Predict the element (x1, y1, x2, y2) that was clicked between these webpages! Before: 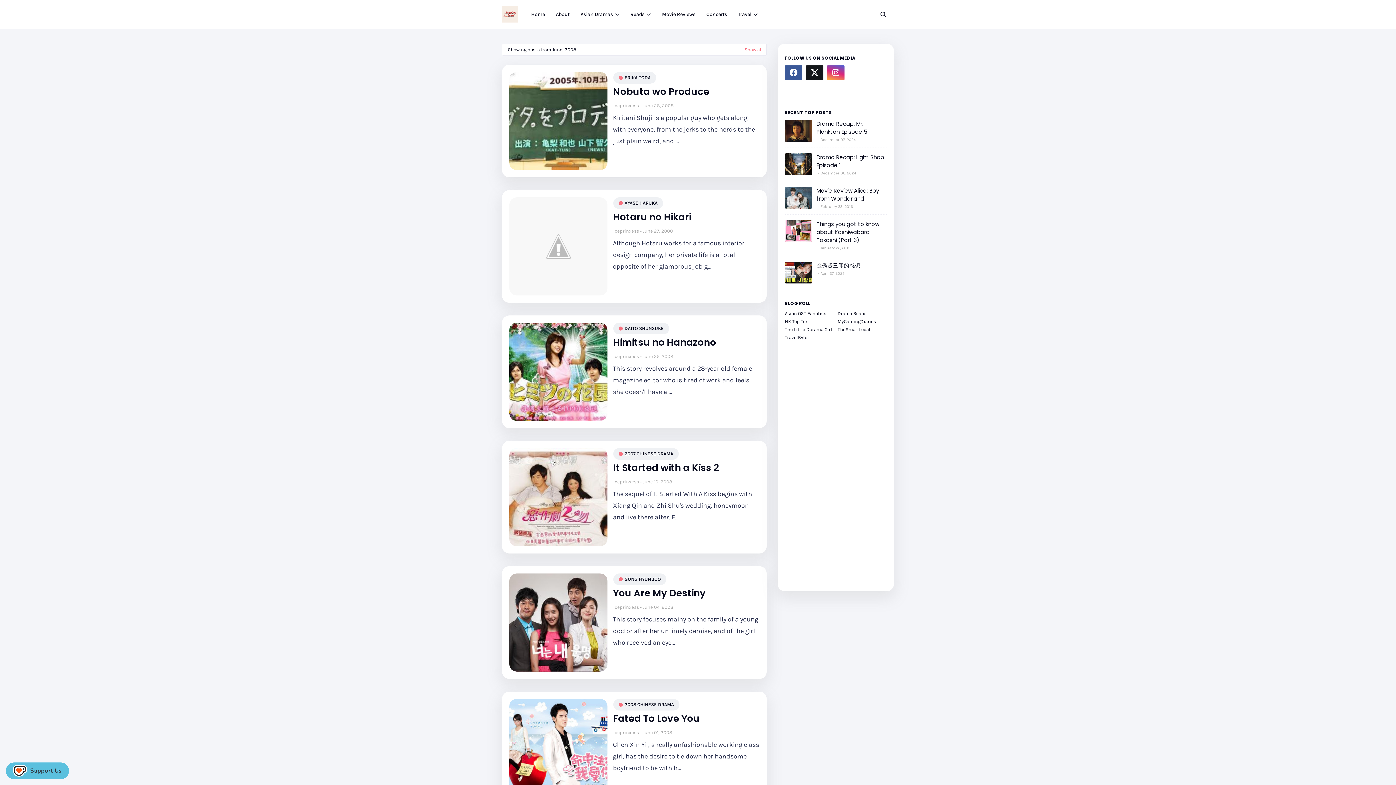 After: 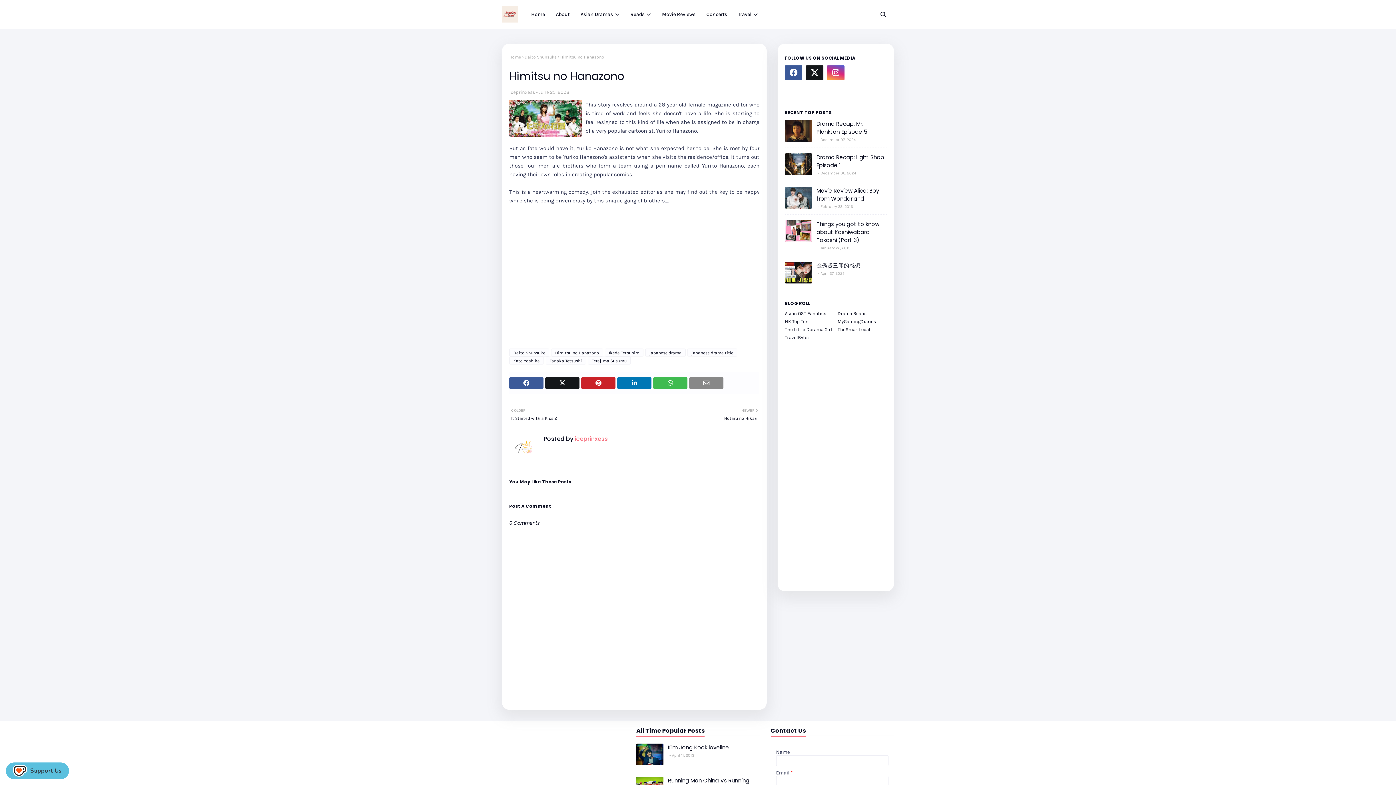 Action: bbox: (509, 322, 607, 421)